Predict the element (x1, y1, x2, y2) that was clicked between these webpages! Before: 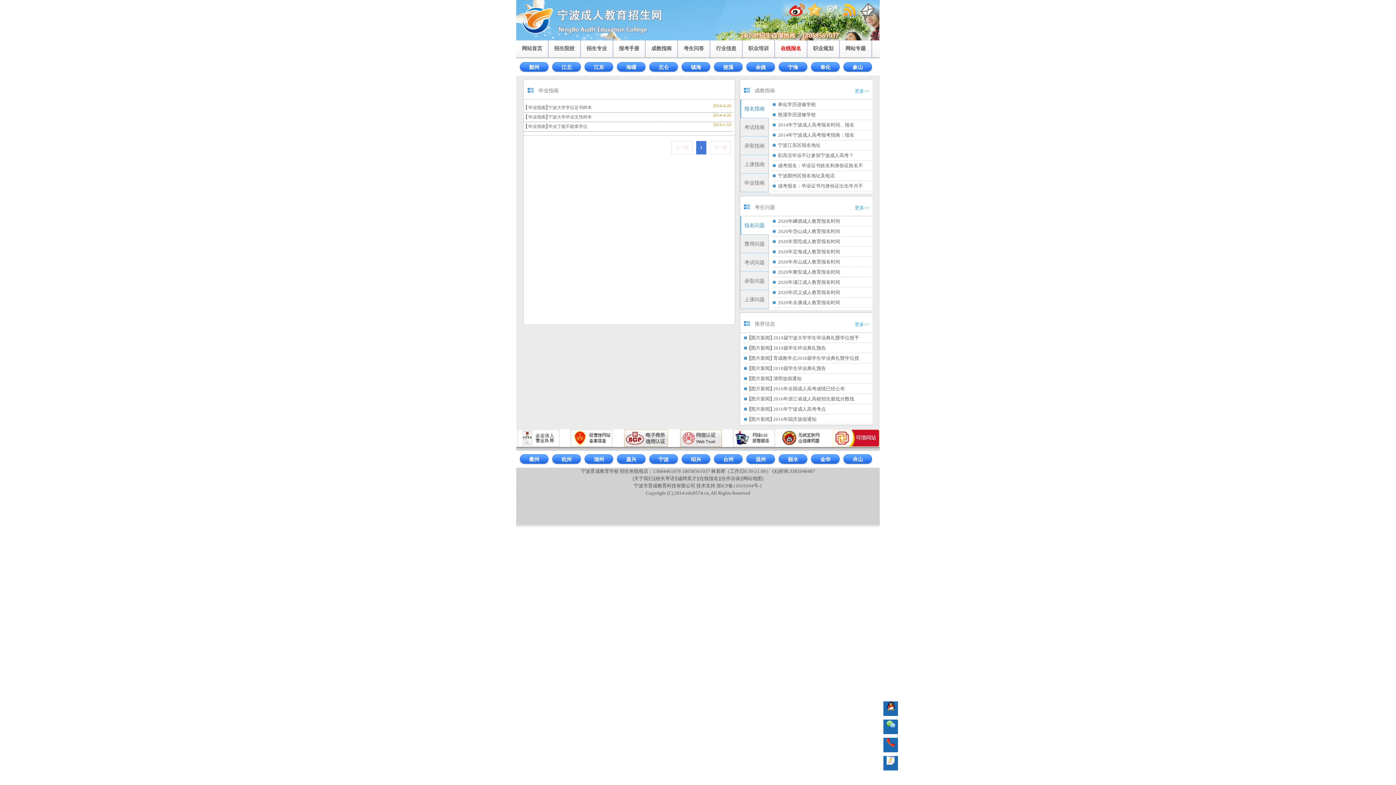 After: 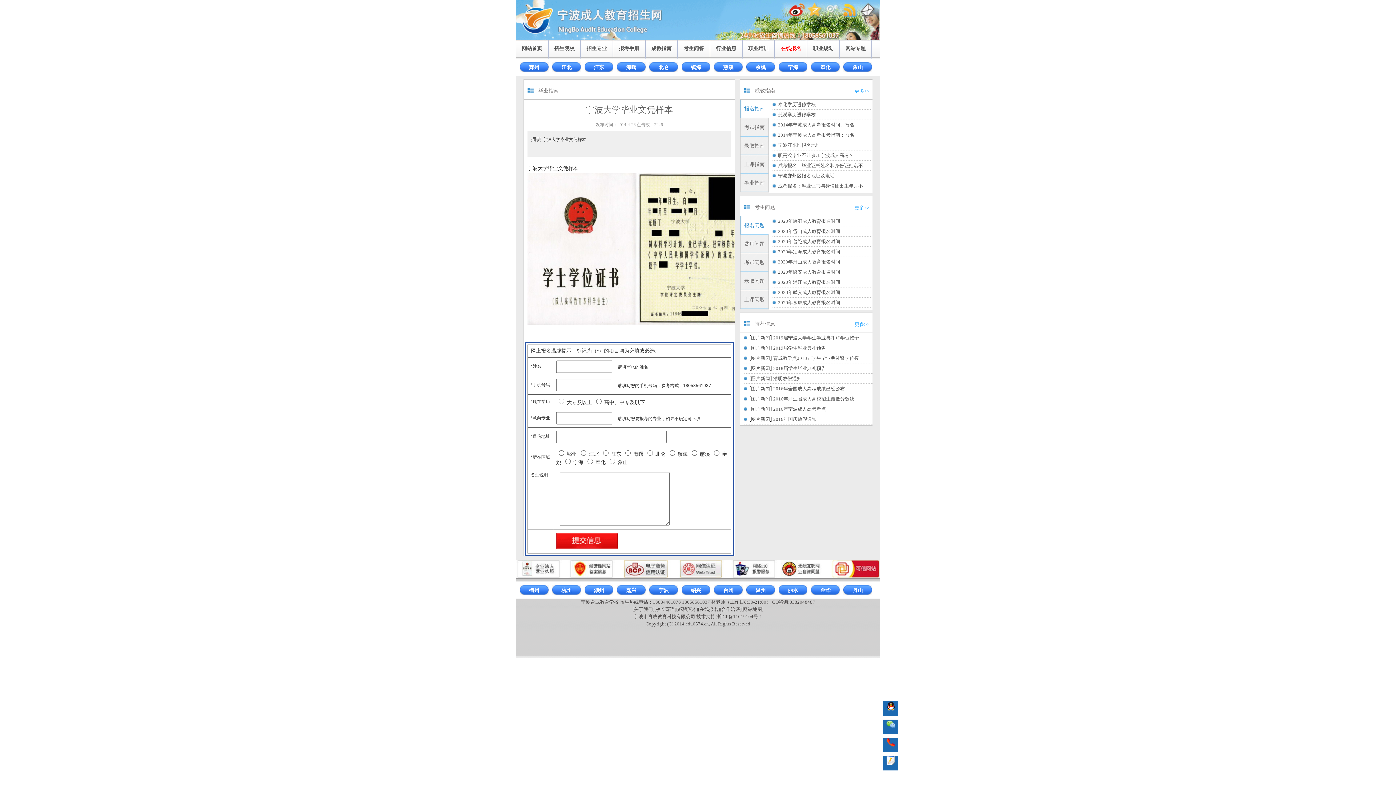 Action: bbox: (547, 114, 592, 119) label: 宁波大学毕业文凭样本